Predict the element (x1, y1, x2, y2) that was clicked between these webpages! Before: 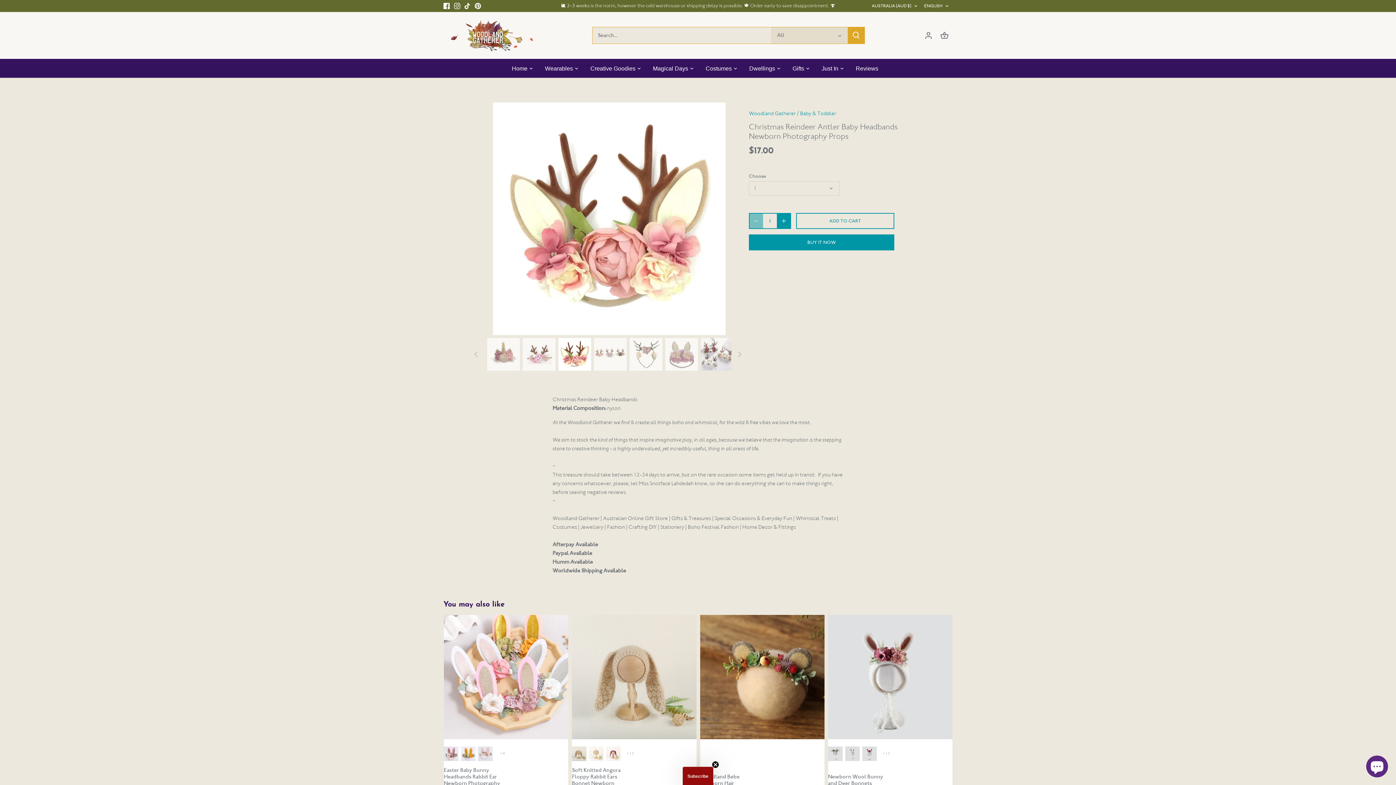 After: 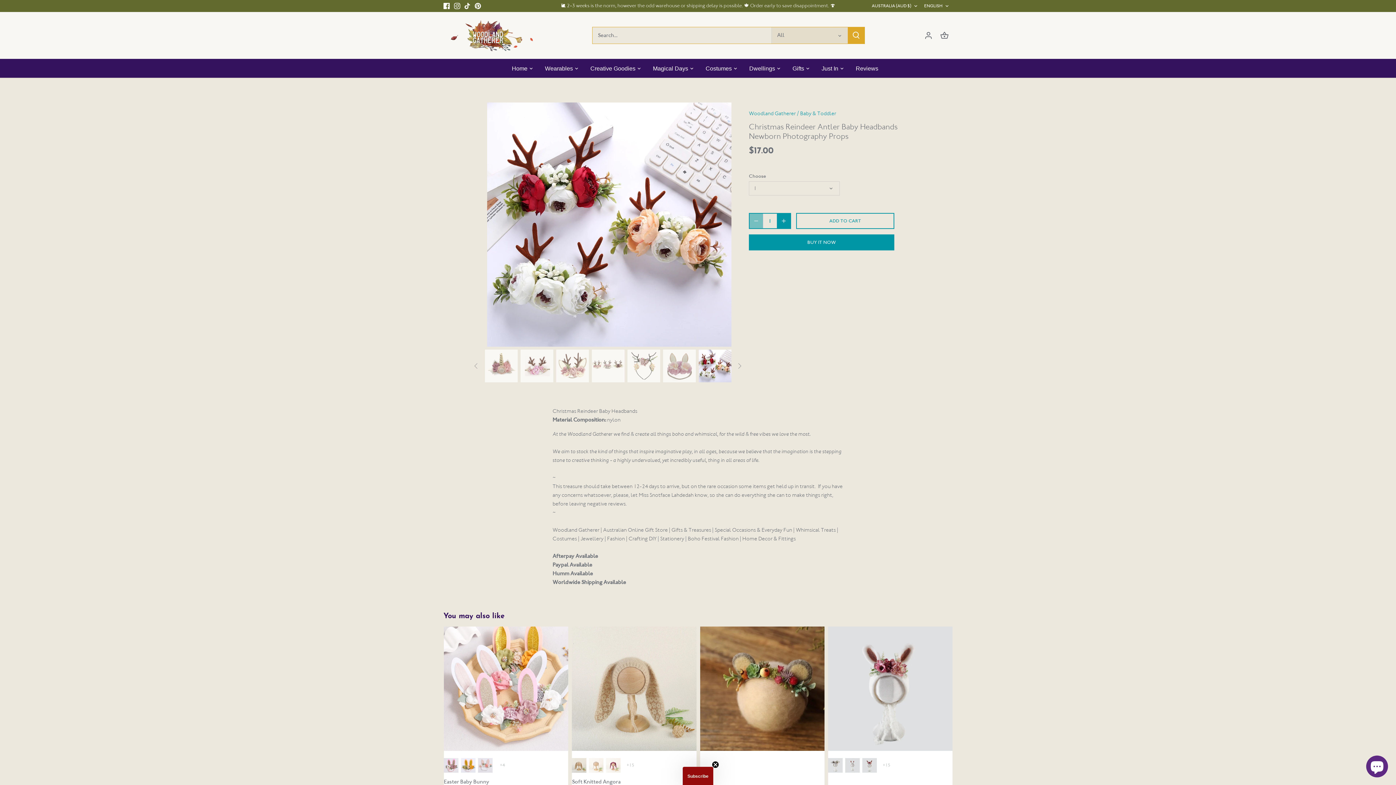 Action: label: Select thumbnail bbox: (701, 338, 733, 370)